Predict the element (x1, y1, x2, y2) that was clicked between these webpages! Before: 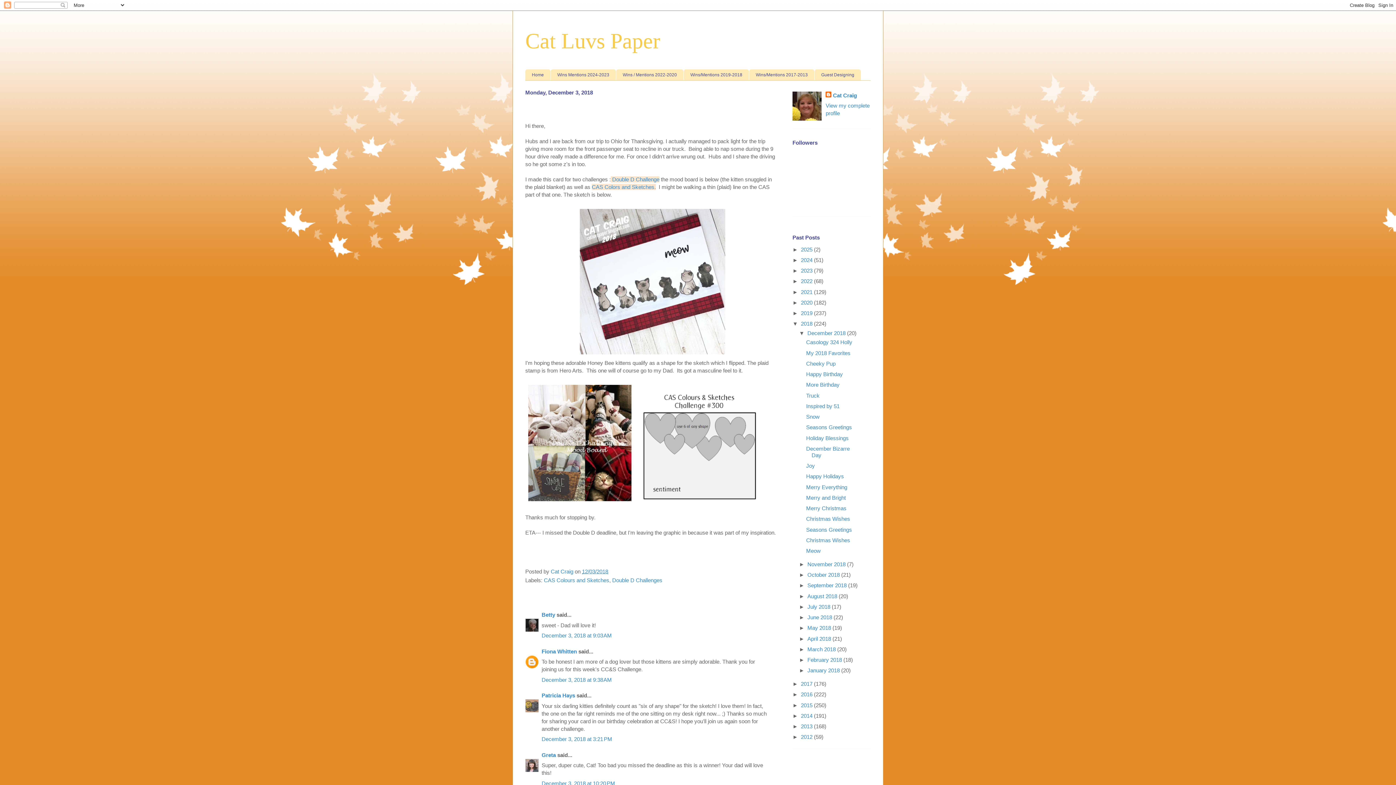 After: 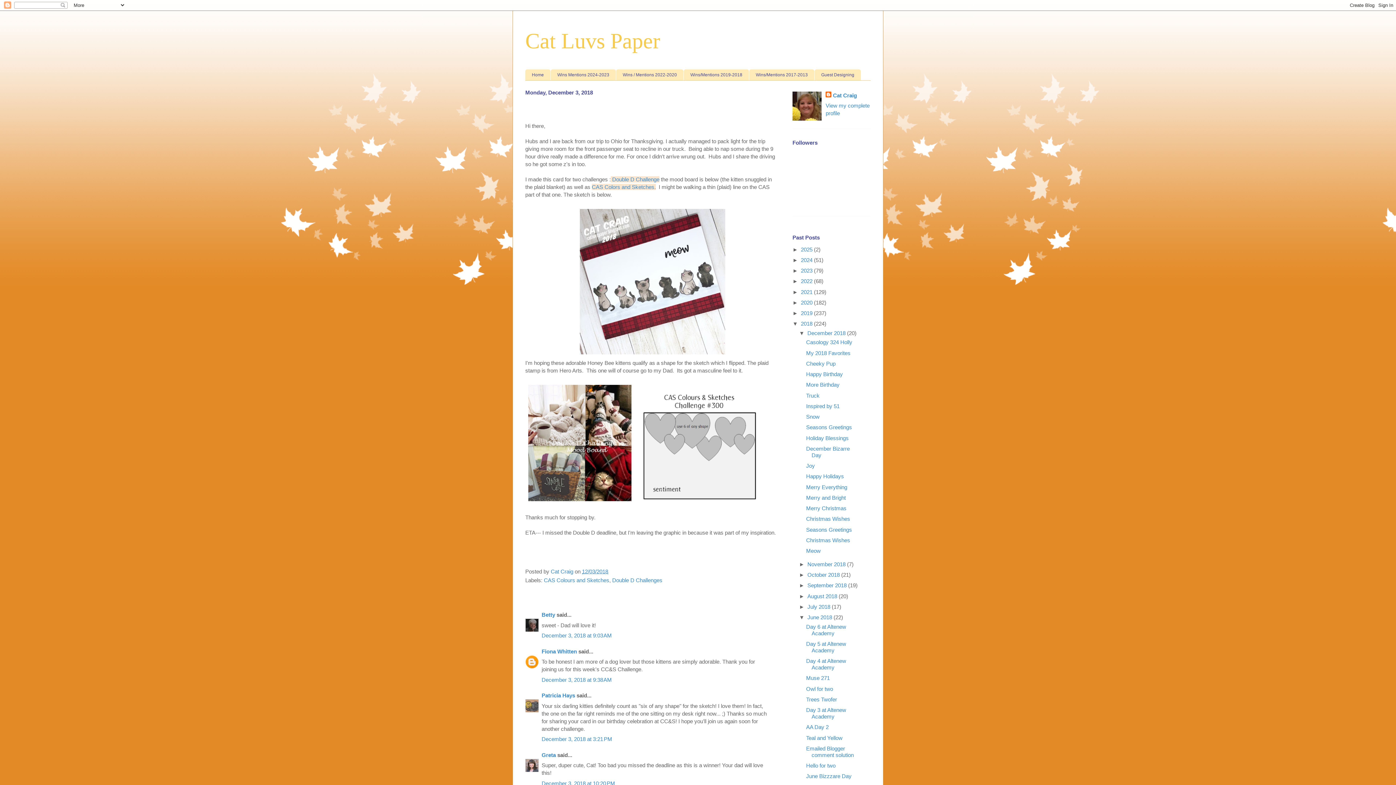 Action: bbox: (799, 614, 807, 620) label: ►  